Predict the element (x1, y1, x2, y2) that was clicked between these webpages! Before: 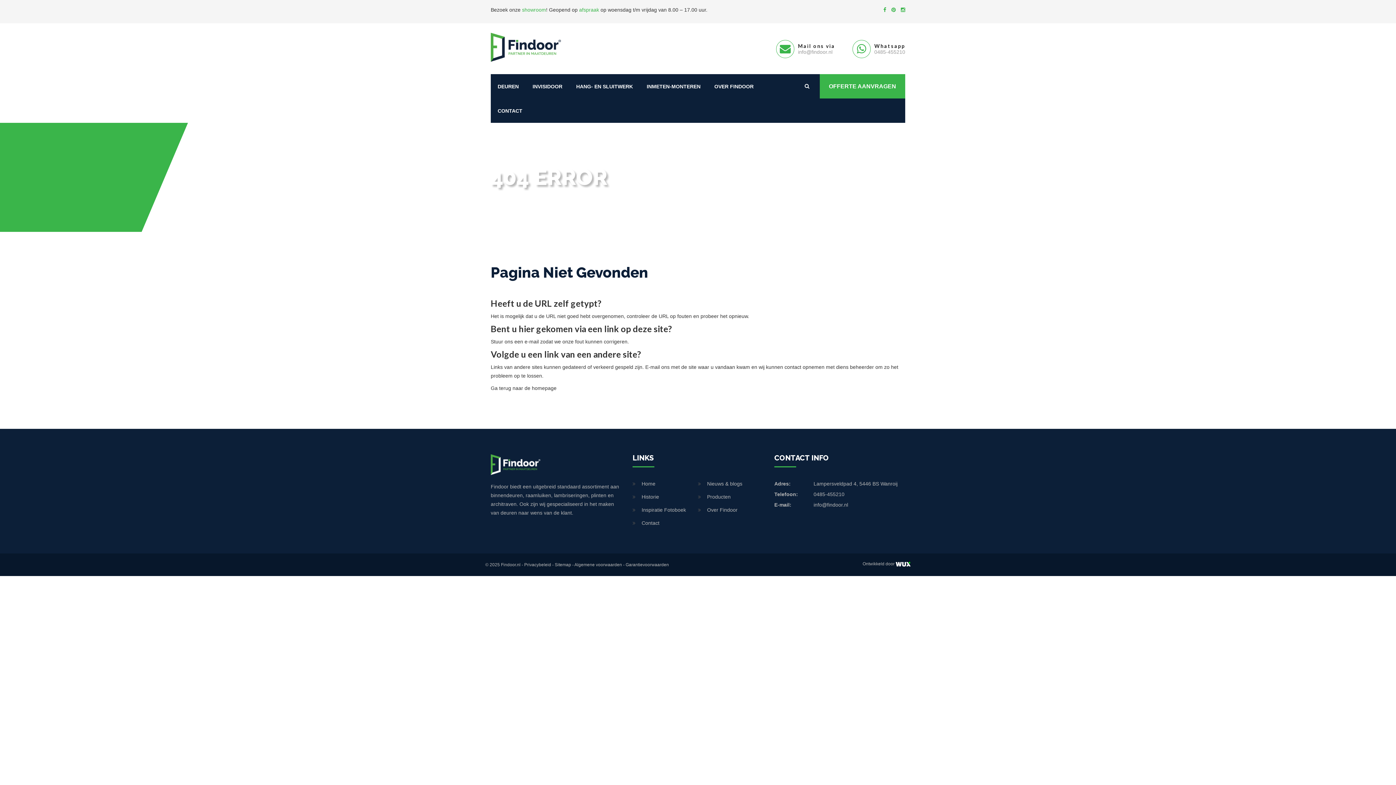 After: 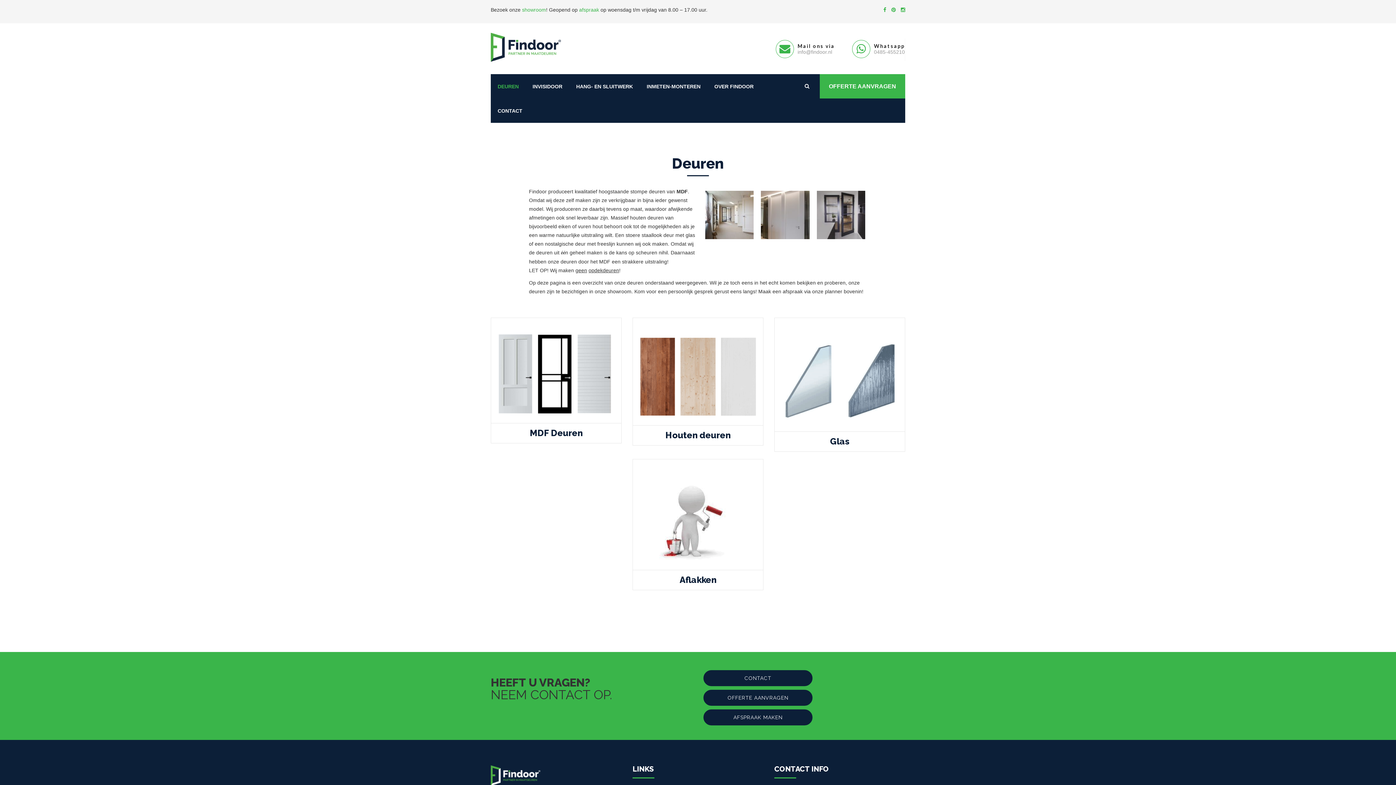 Action: label: DEUREN bbox: (497, 74, 518, 98)